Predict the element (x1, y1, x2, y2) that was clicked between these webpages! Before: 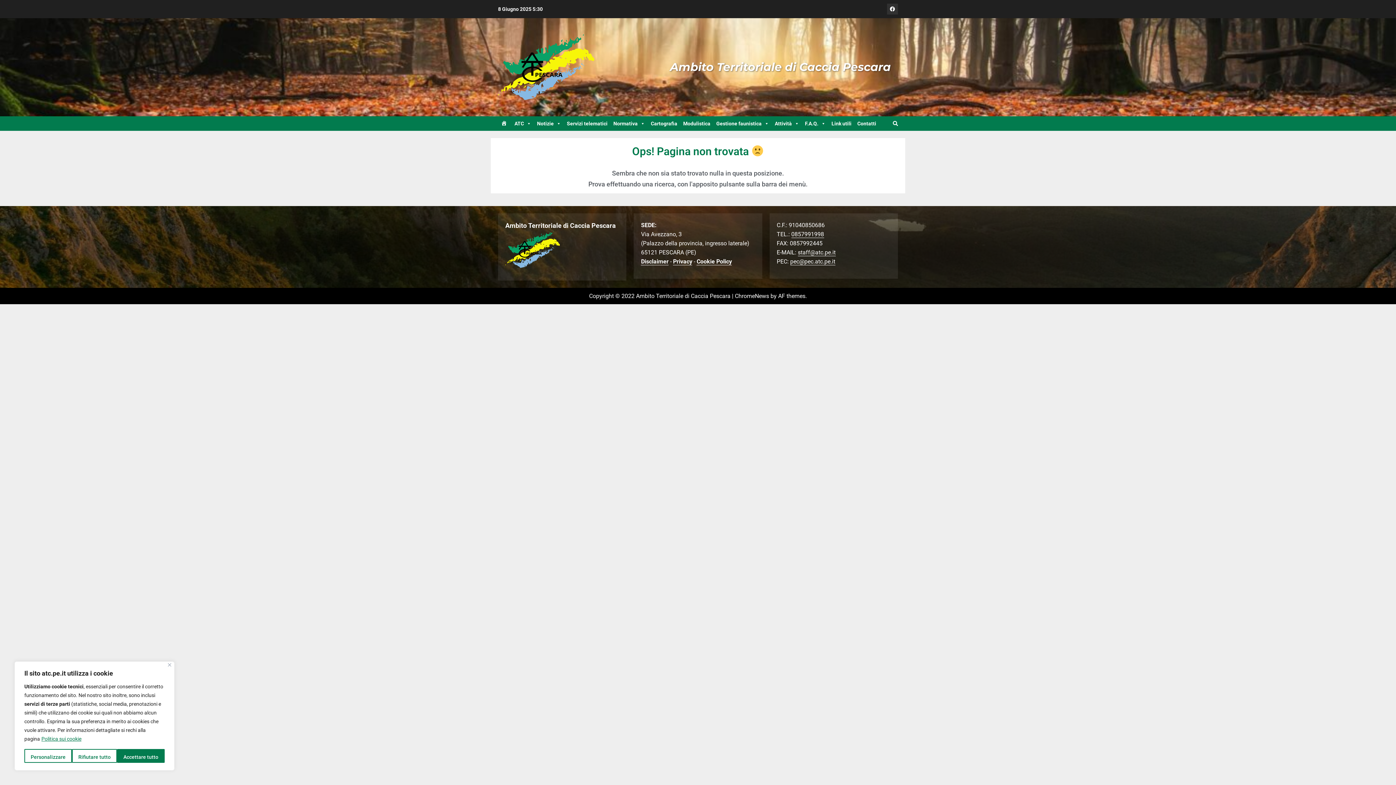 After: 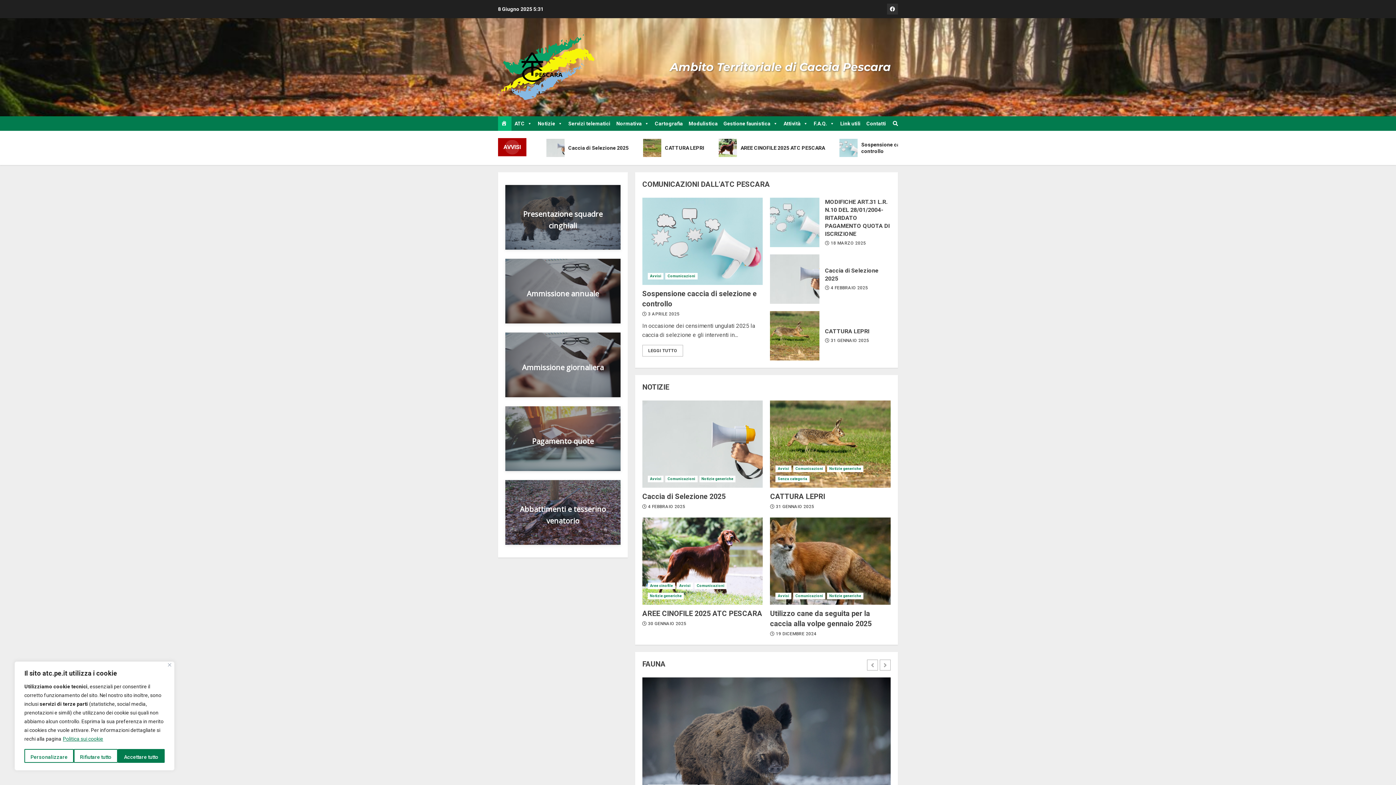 Action: bbox: (498, 34, 594, 99)